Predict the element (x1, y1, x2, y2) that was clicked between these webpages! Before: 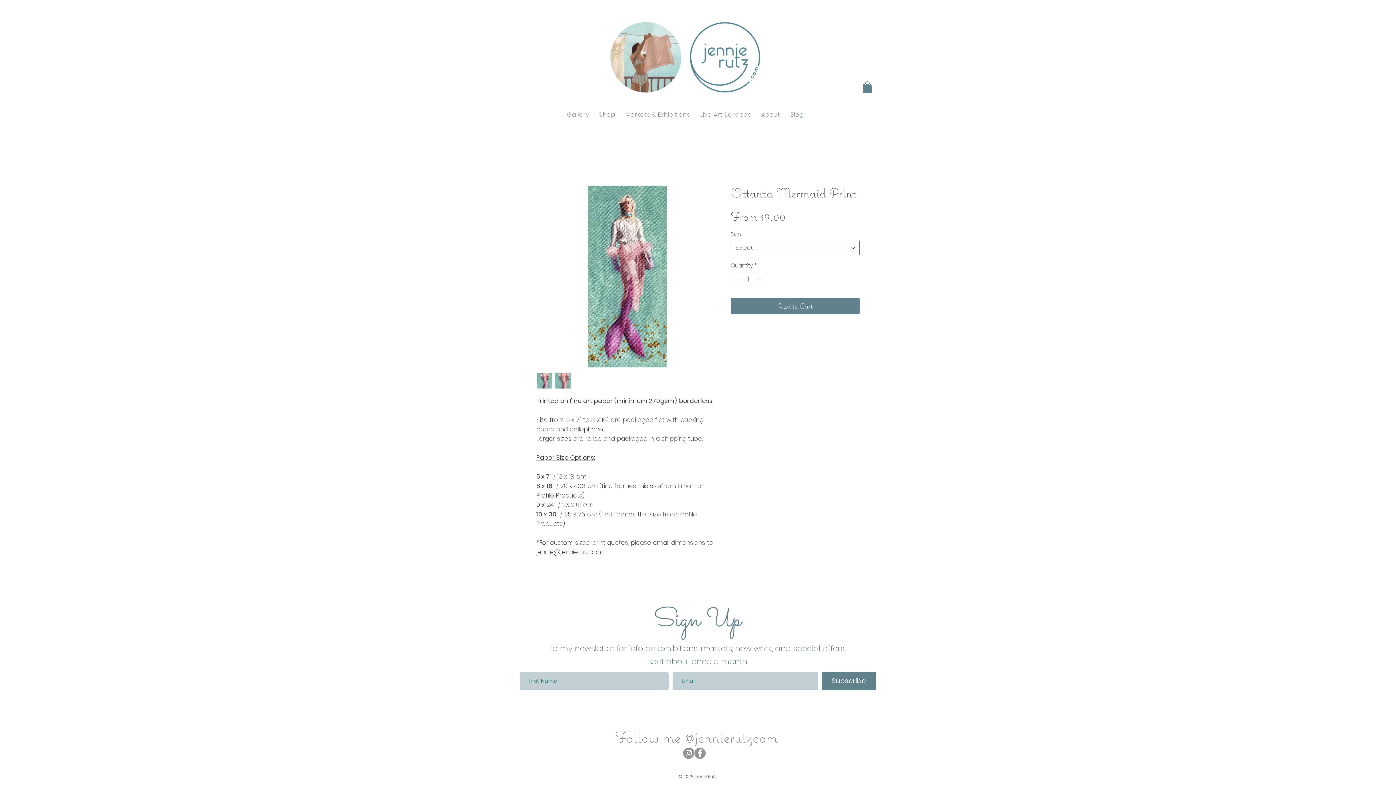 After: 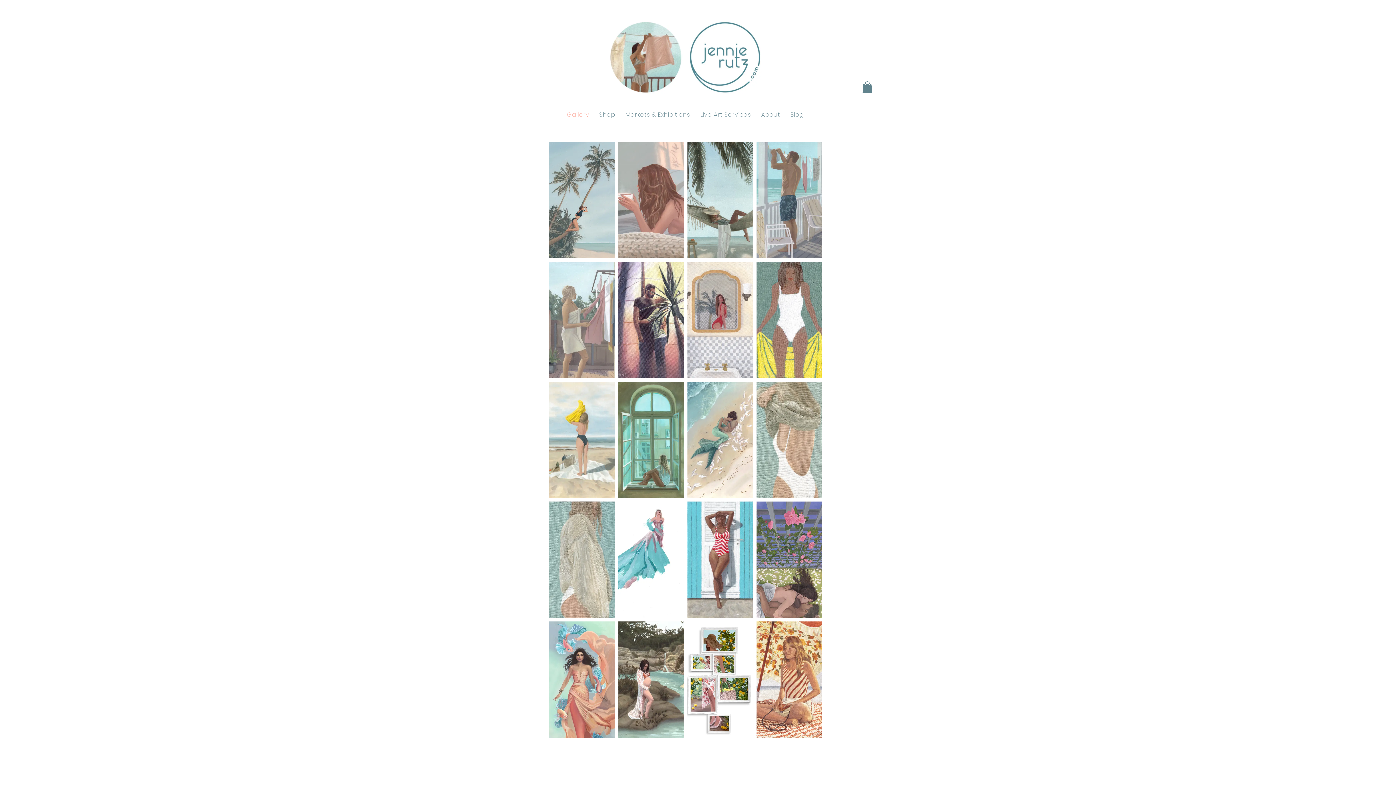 Action: label: Gallery bbox: (563, 106, 592, 123)